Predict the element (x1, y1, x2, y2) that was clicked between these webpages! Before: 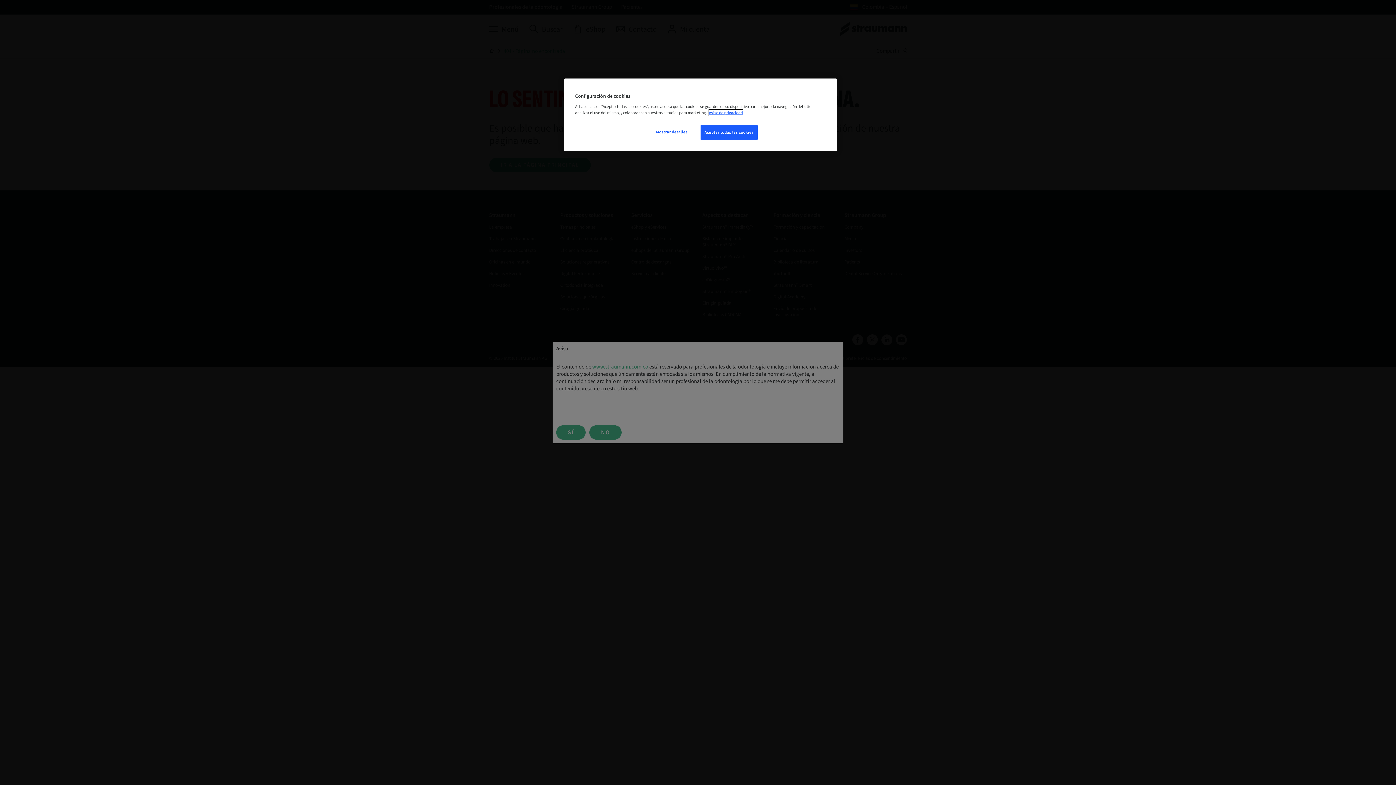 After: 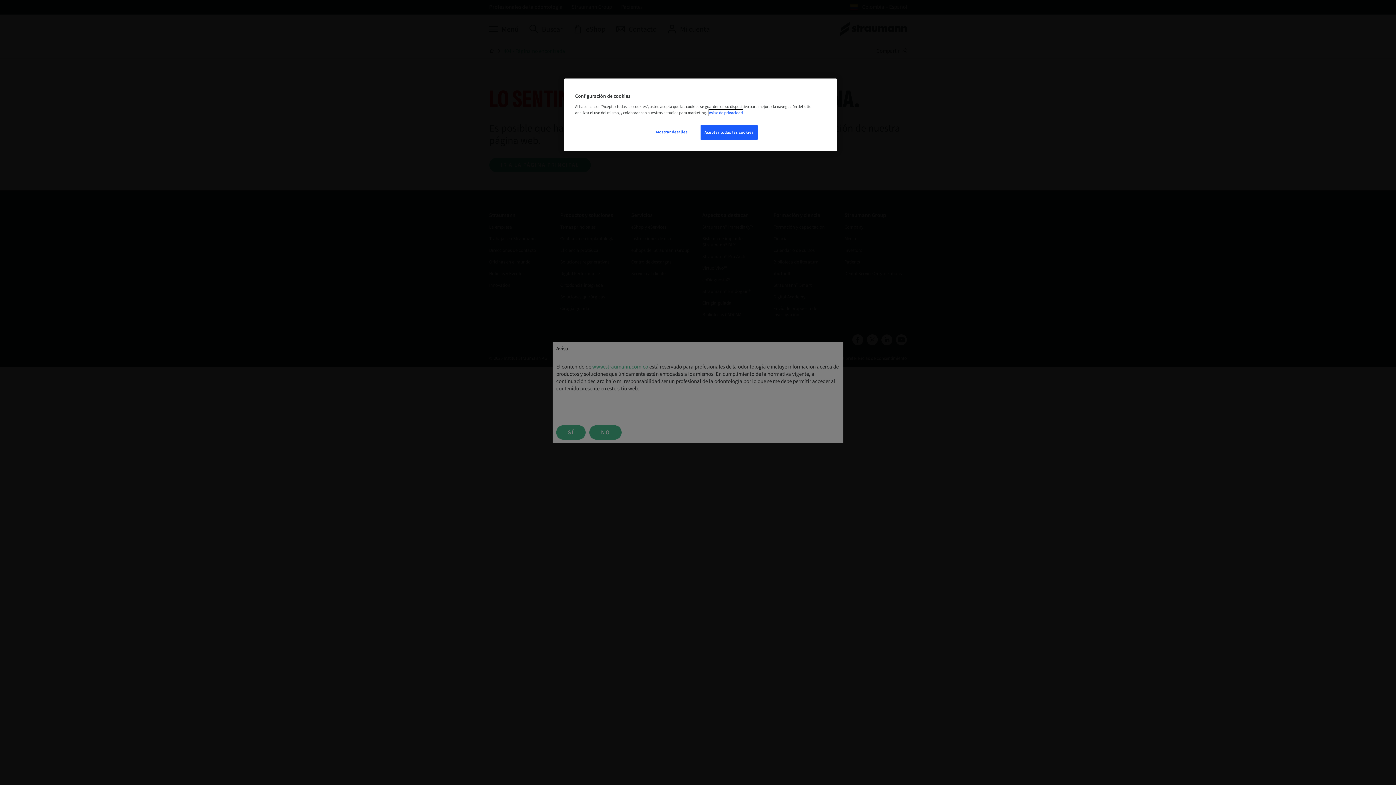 Action: label: Más información sobre su privacidad, se abre en una nueva pestaña bbox: (709, 109, 742, 116)